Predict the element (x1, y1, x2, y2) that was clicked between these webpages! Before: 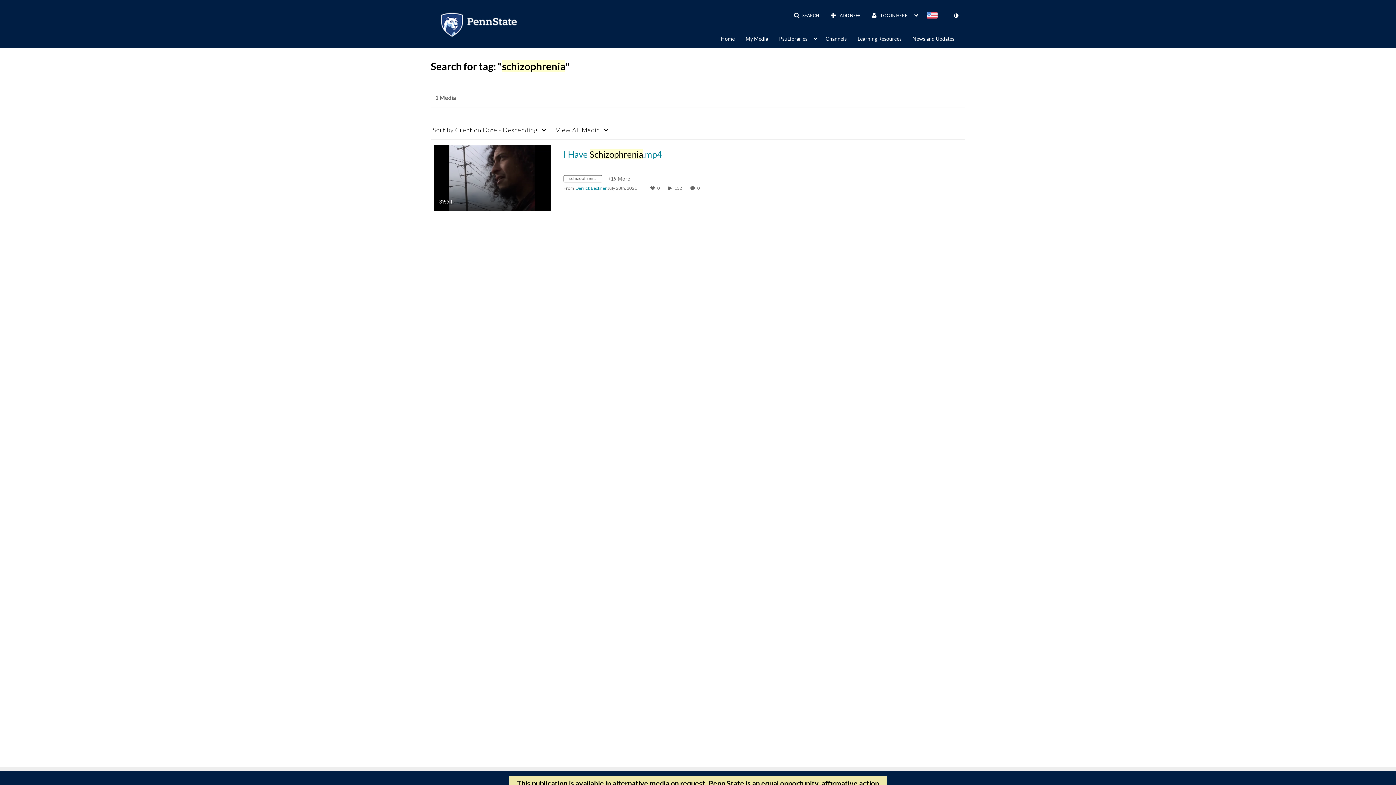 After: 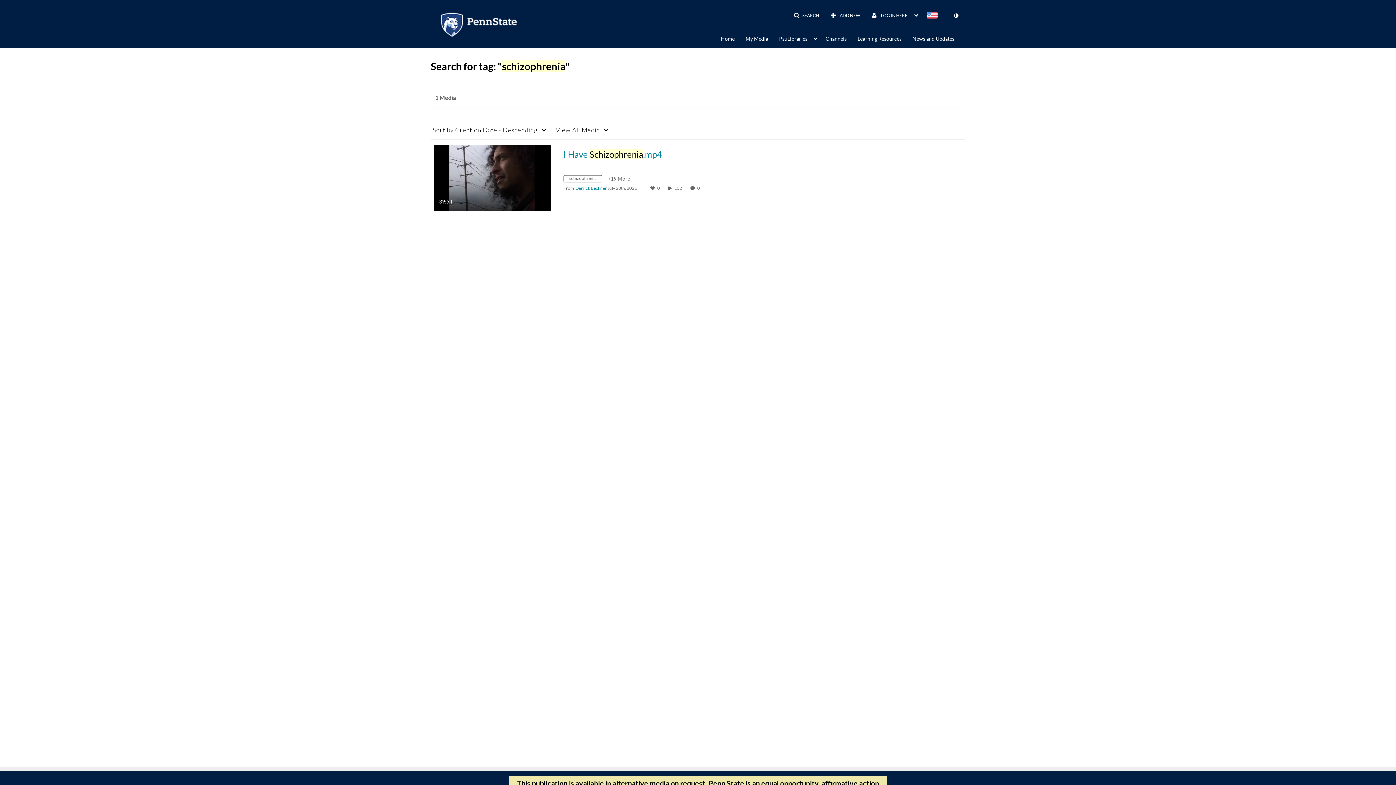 Action: bbox: (563, 176, 608, 182) label: Search for media with tag schizophrenia